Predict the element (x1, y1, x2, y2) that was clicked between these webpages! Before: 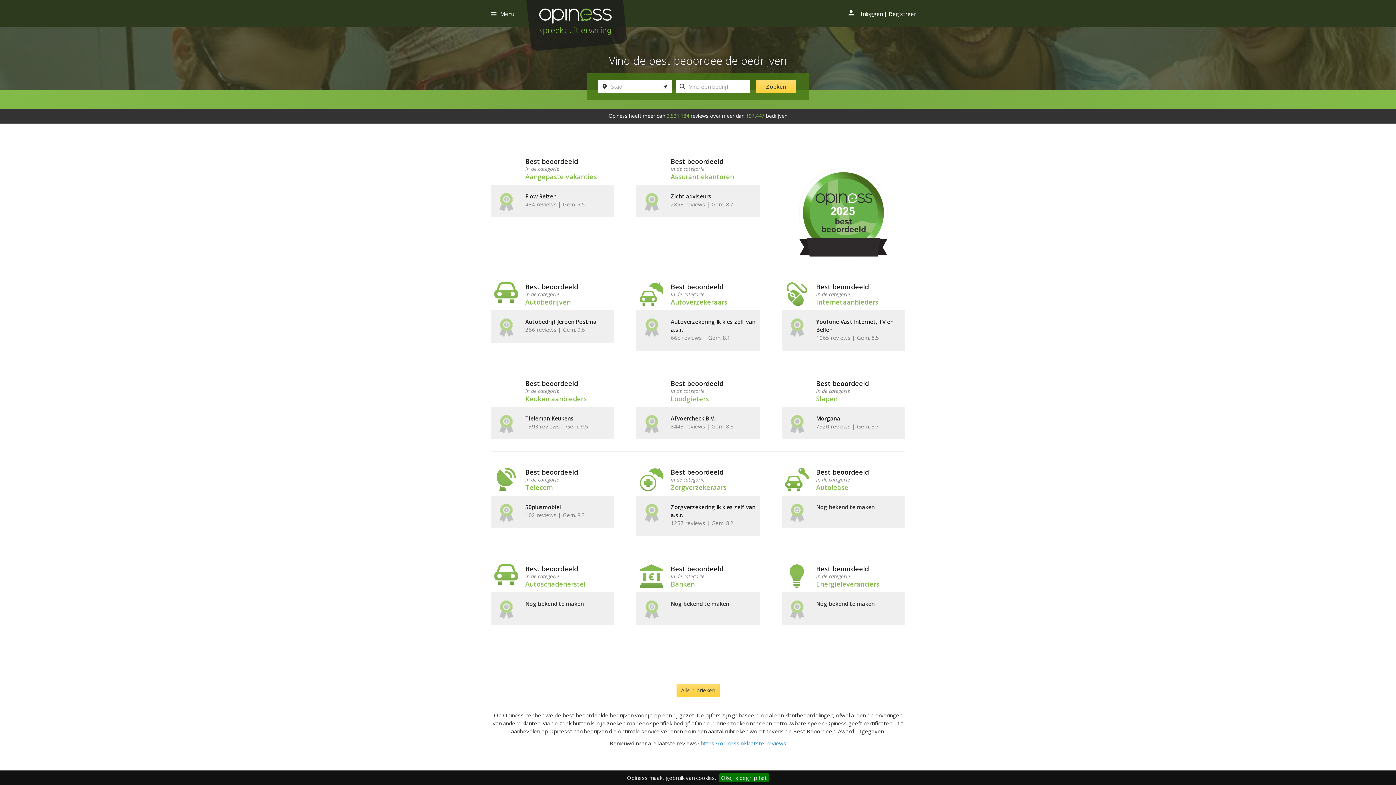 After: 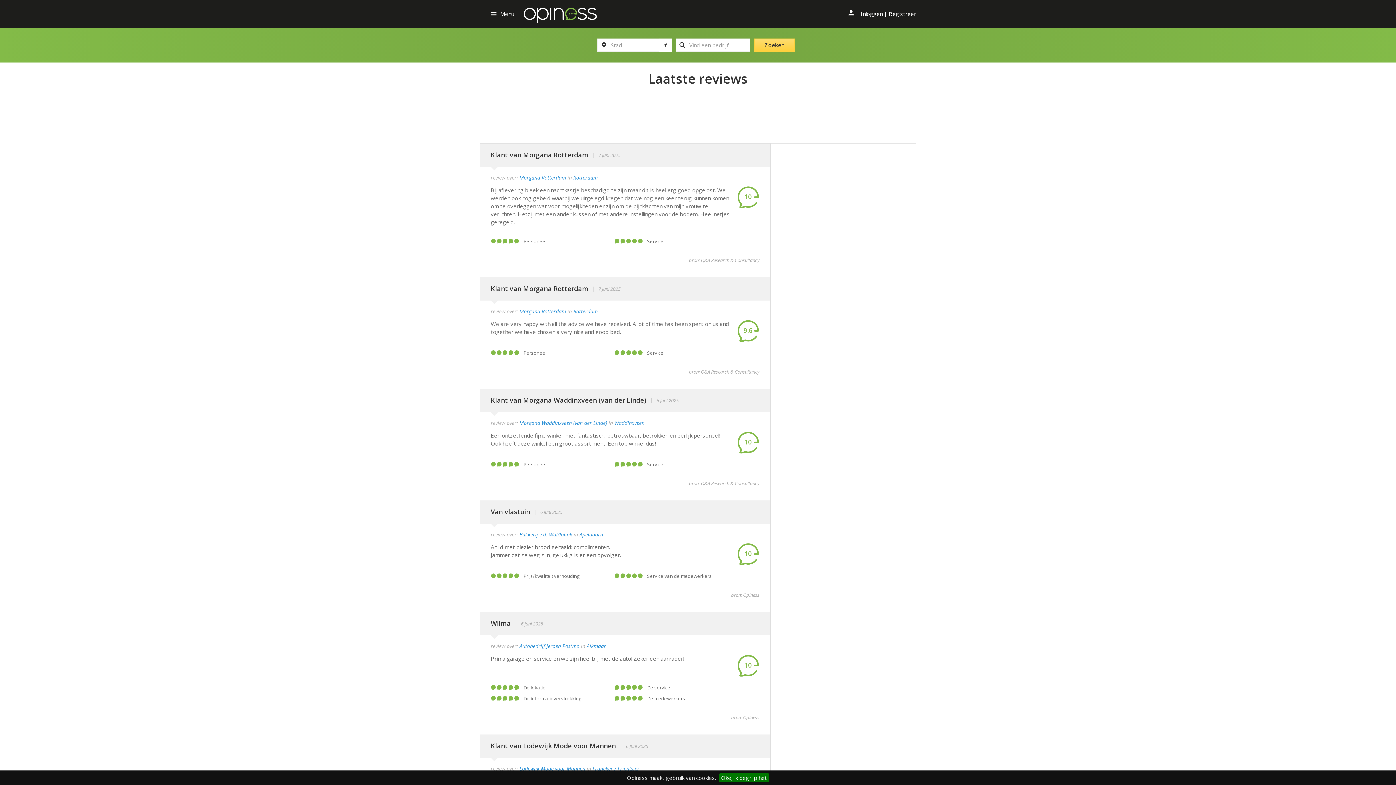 Action: label: https://opiness.nl/laatste-reviews bbox: (701, 740, 786, 747)